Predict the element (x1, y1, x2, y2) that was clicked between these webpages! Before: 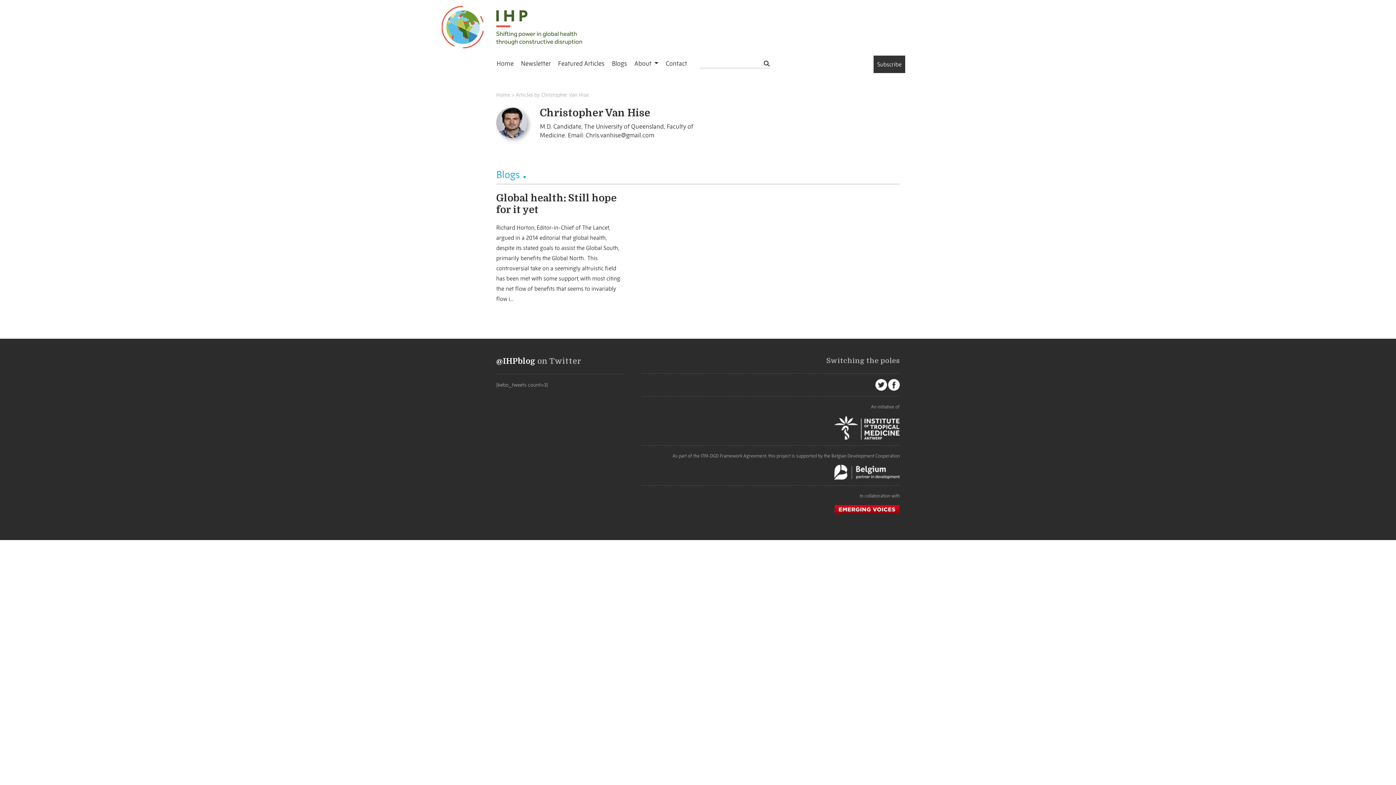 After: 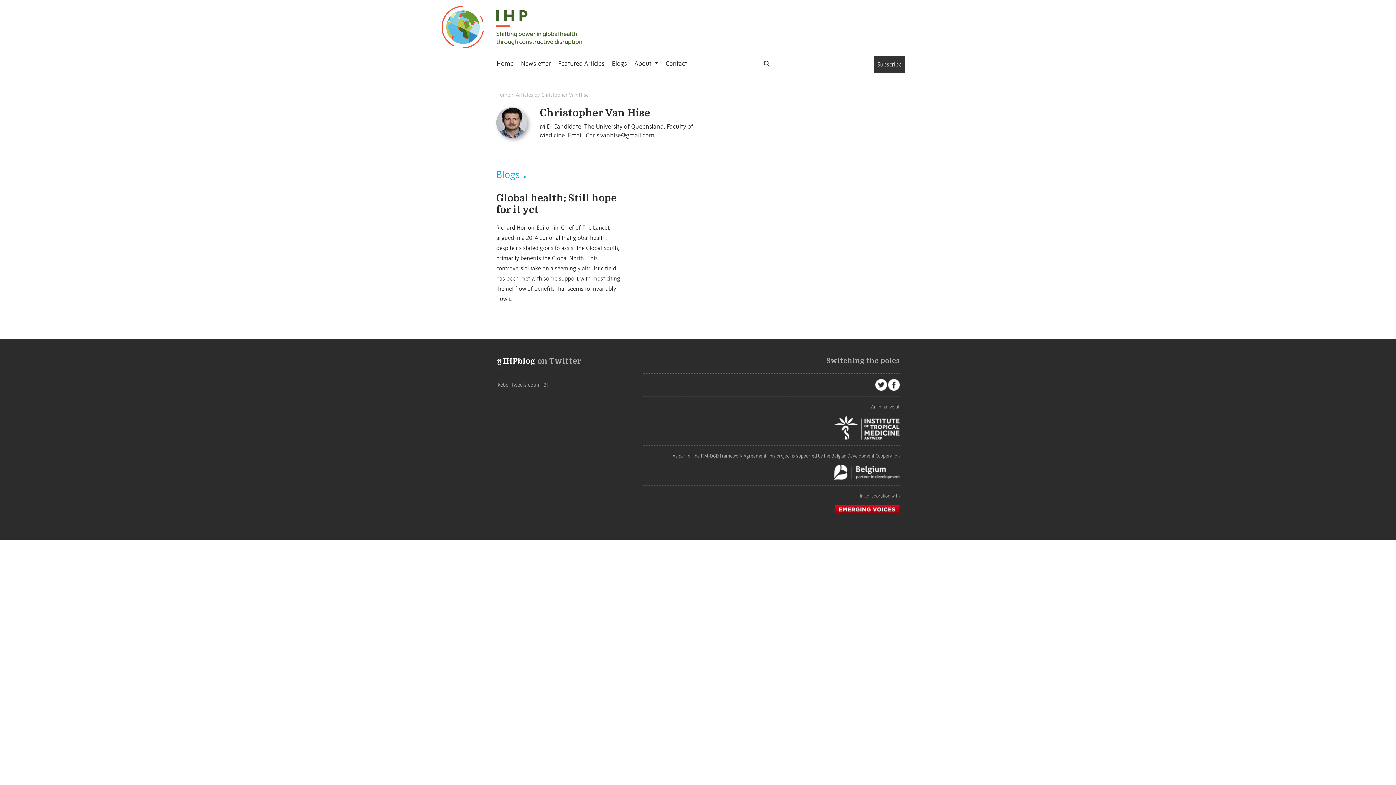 Action: bbox: (888, 381, 900, 387)